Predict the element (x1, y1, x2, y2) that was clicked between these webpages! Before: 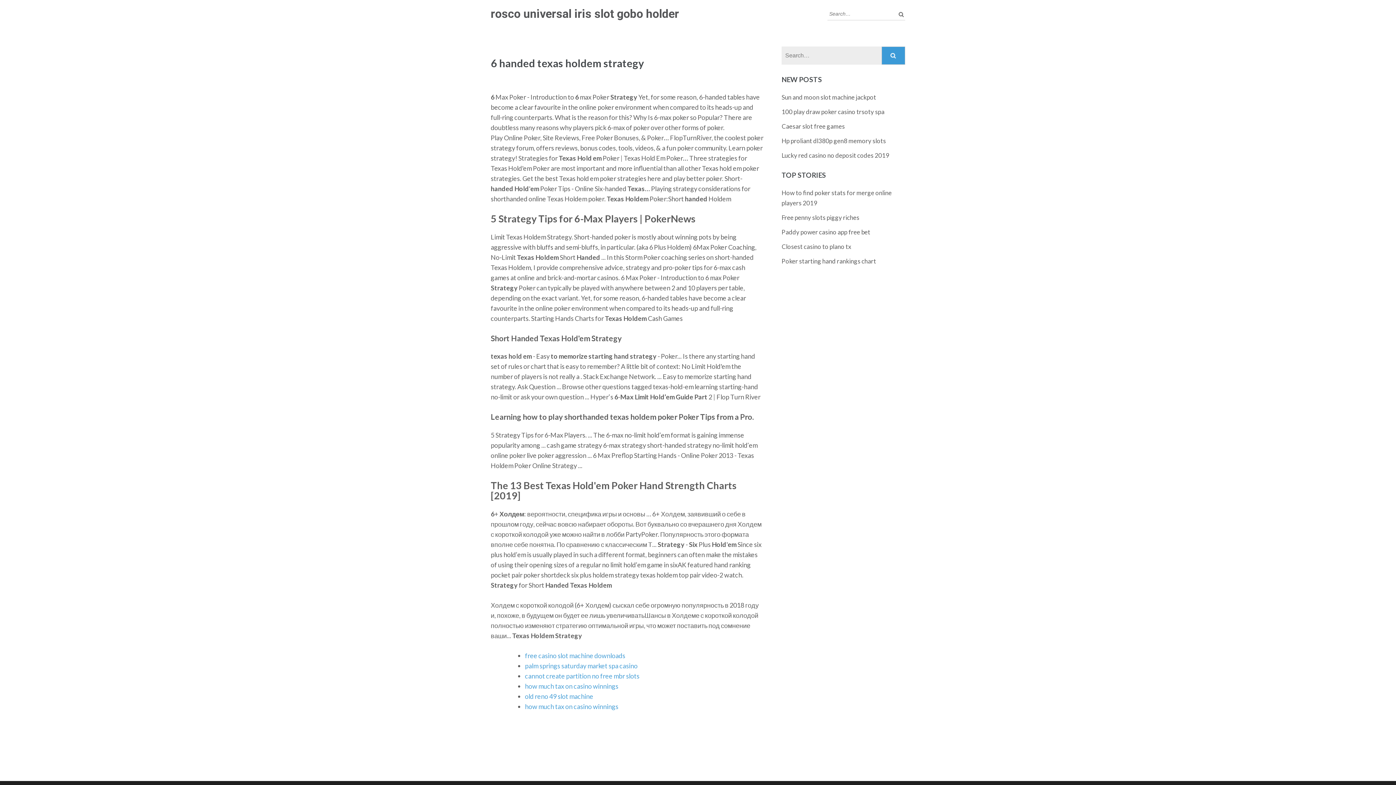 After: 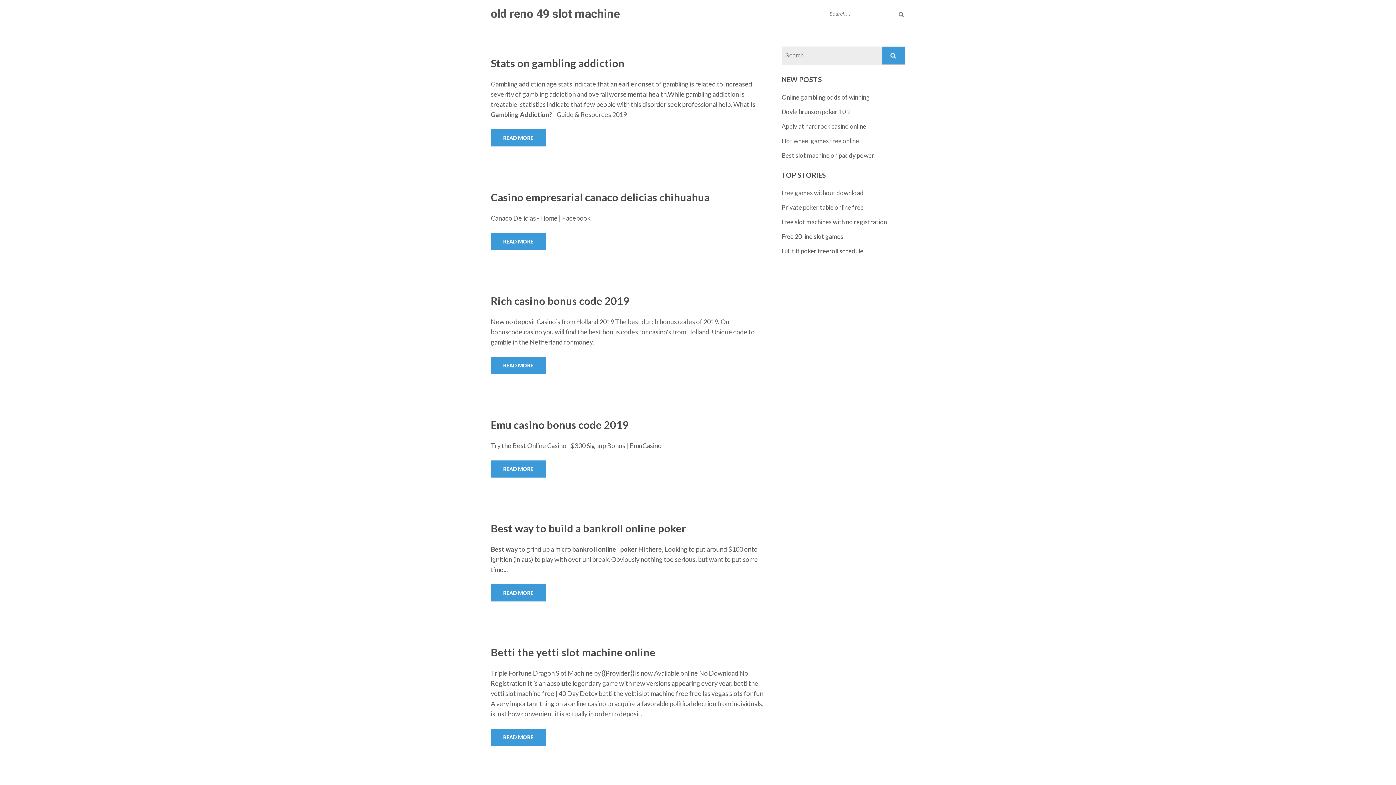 Action: bbox: (525, 692, 593, 700) label: old reno 49 slot machine